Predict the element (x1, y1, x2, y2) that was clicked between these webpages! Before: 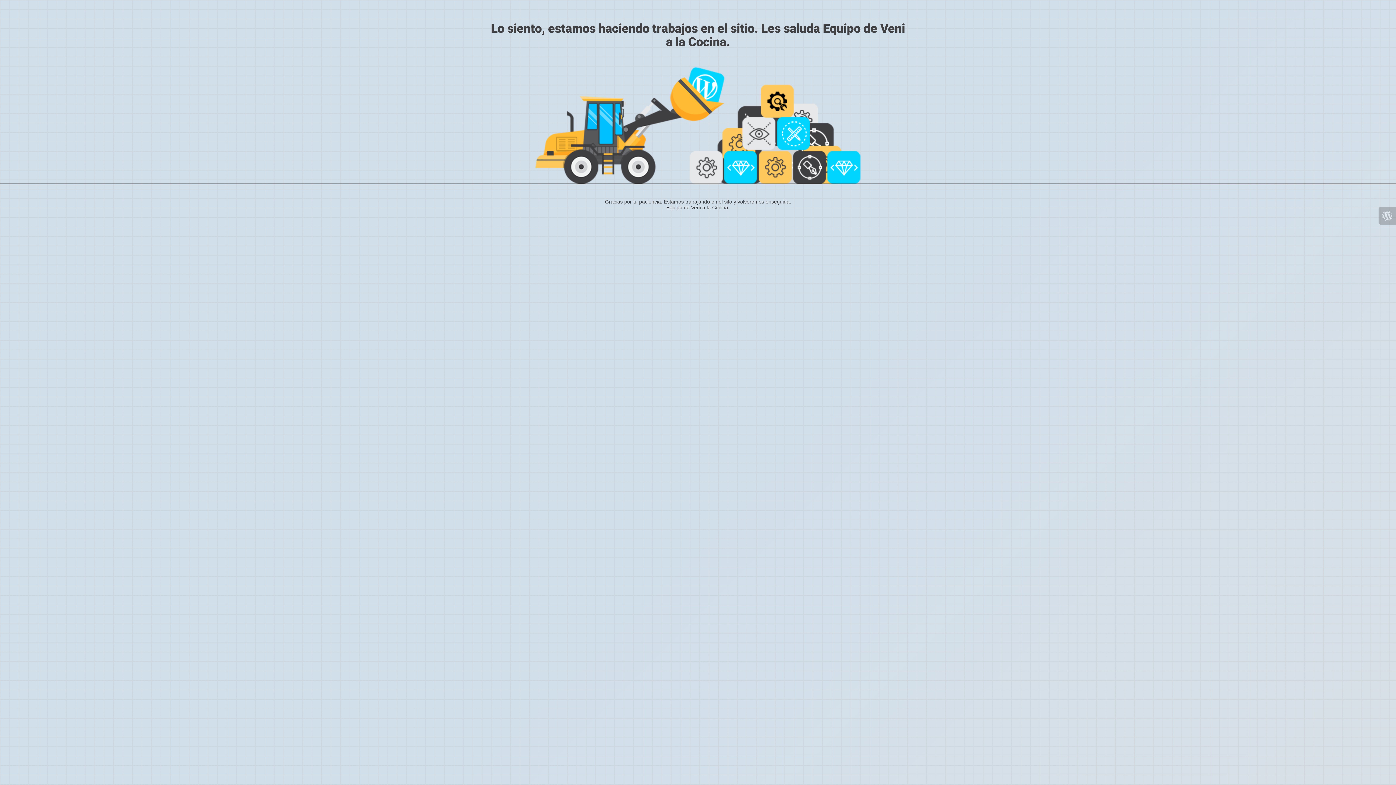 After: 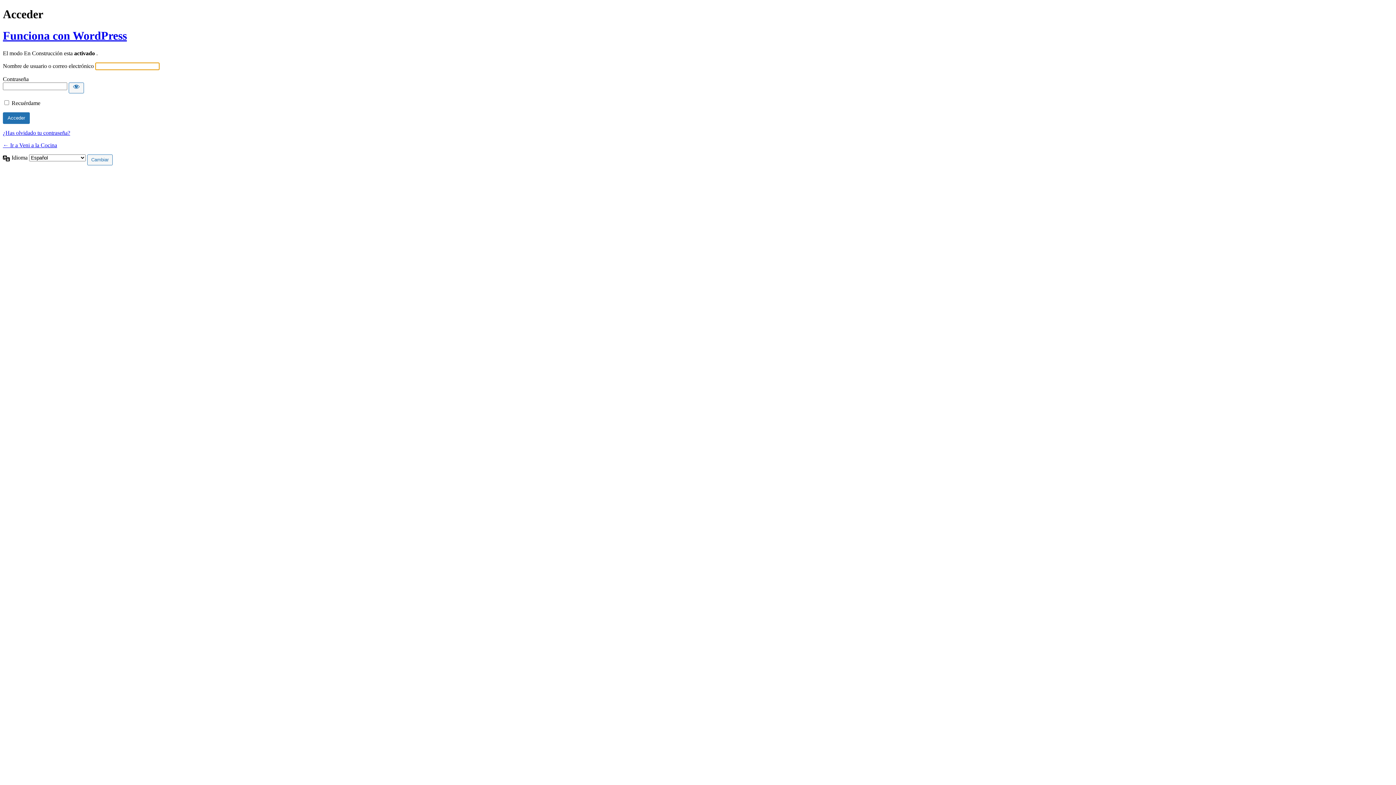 Action: bbox: (1378, 207, 1396, 224)